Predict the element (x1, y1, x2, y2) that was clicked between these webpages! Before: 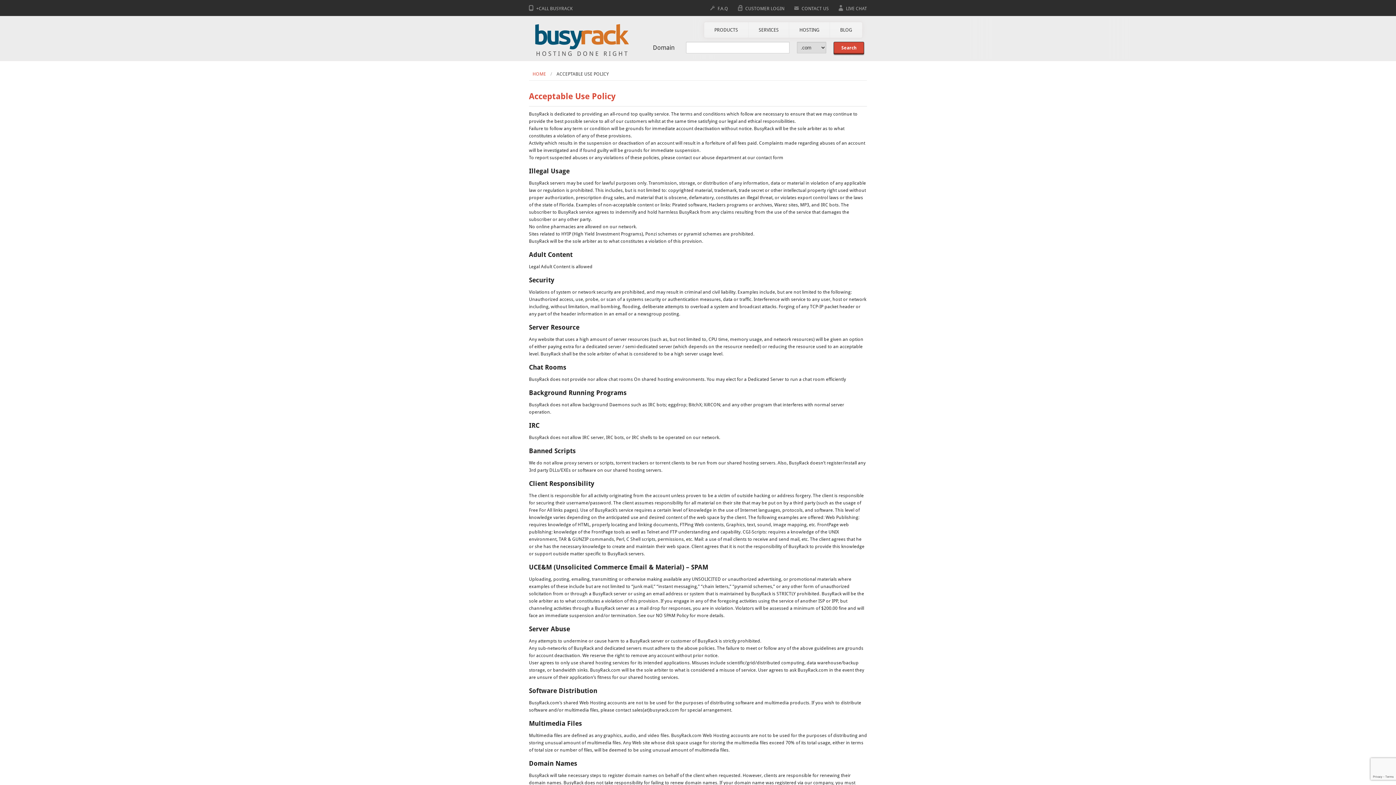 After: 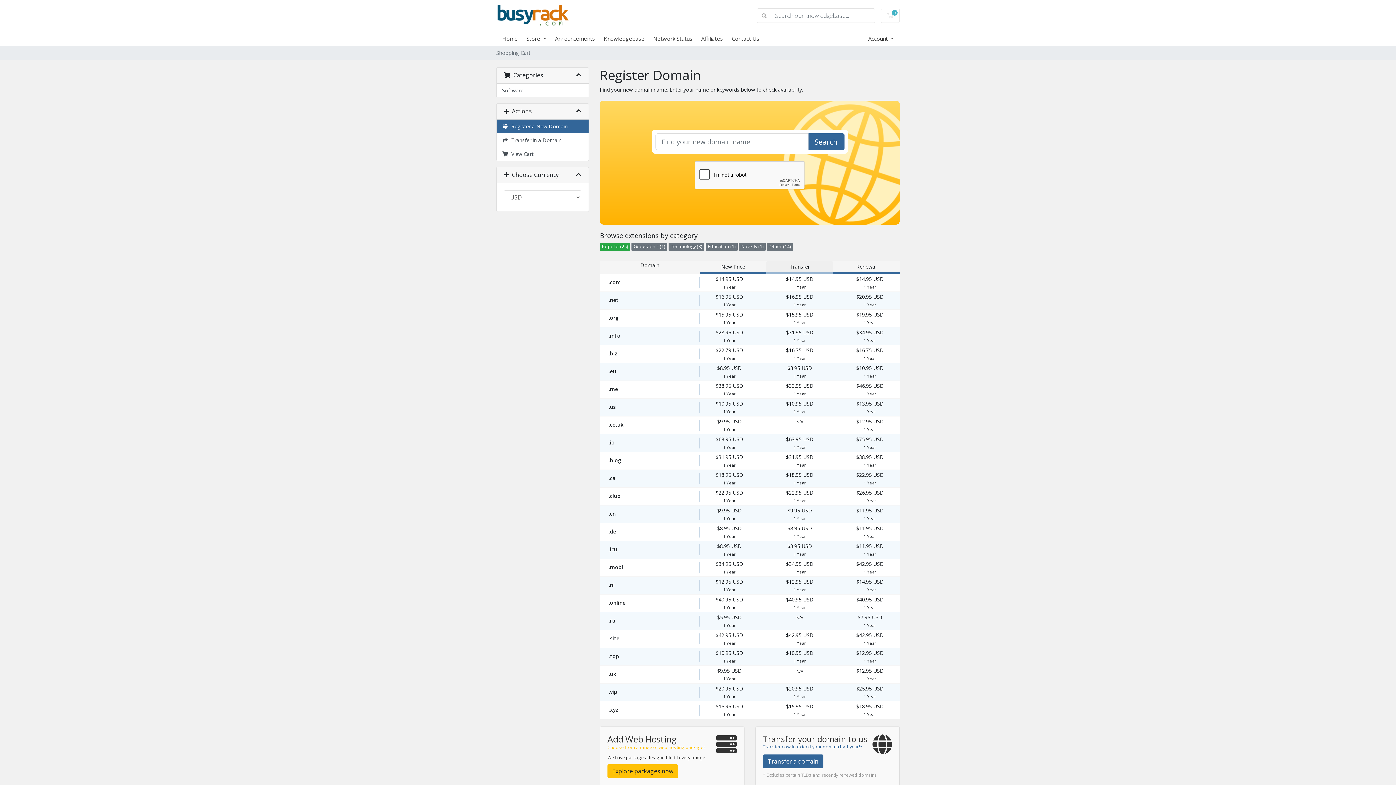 Action: label: Search bbox: (833, 41, 864, 54)